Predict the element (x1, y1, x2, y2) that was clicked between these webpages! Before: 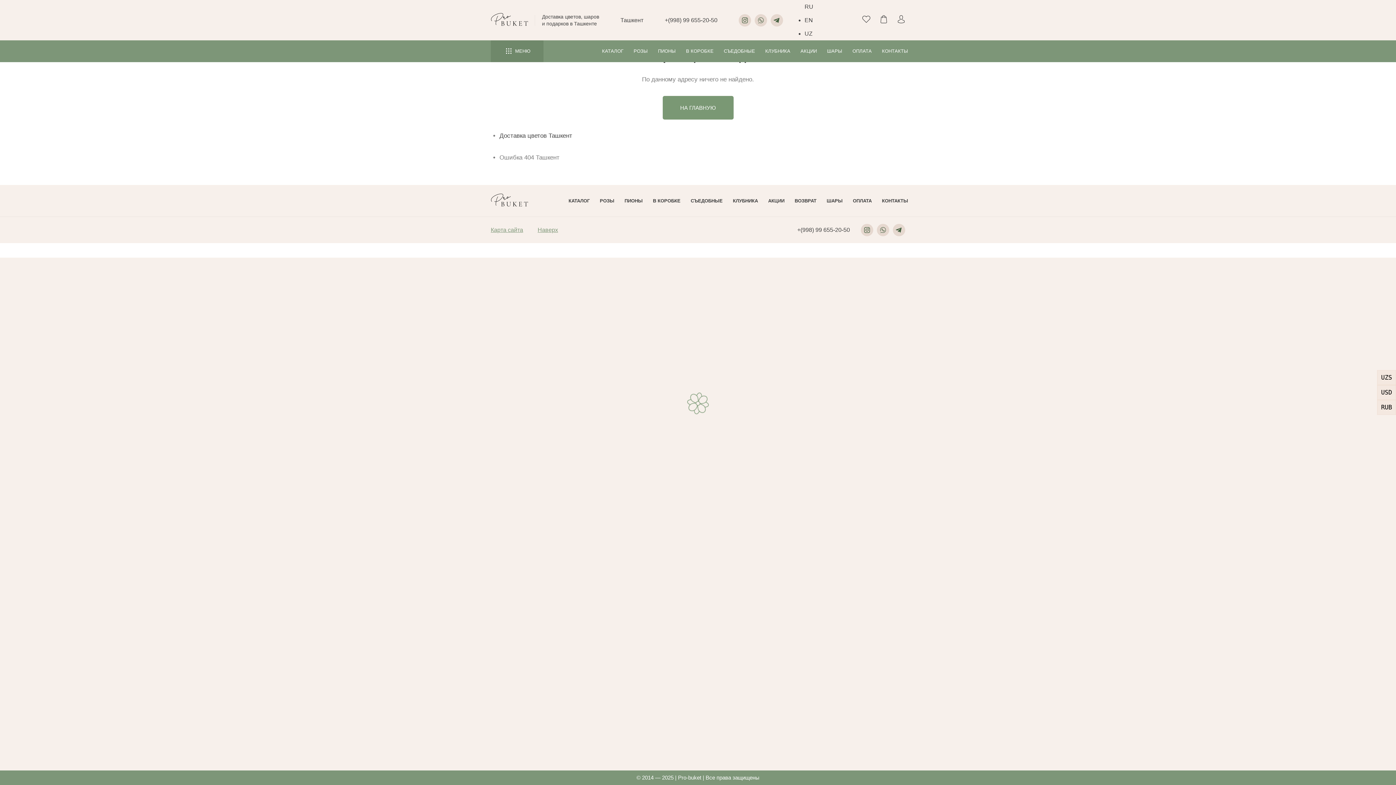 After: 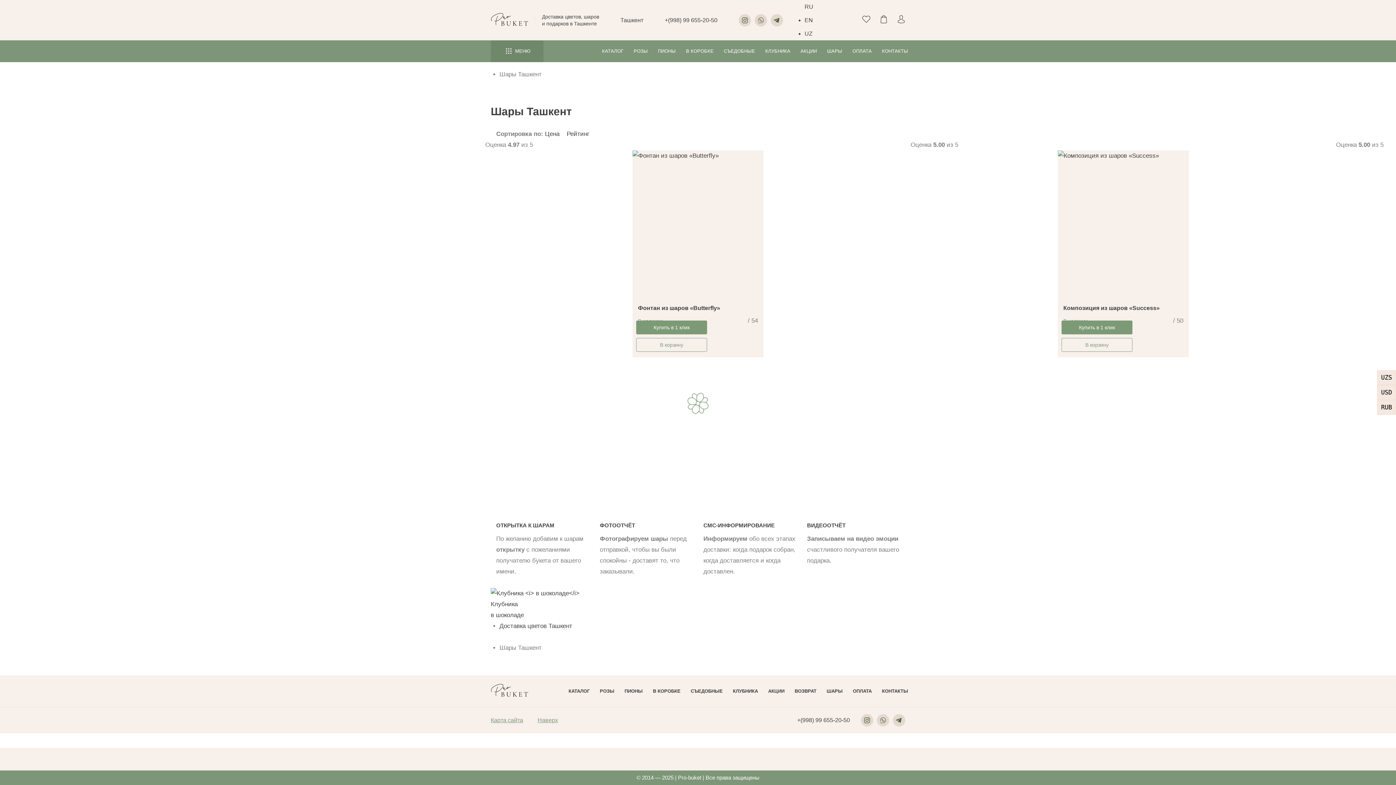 Action: label: ШАРЫ bbox: (822, 41, 847, 60)